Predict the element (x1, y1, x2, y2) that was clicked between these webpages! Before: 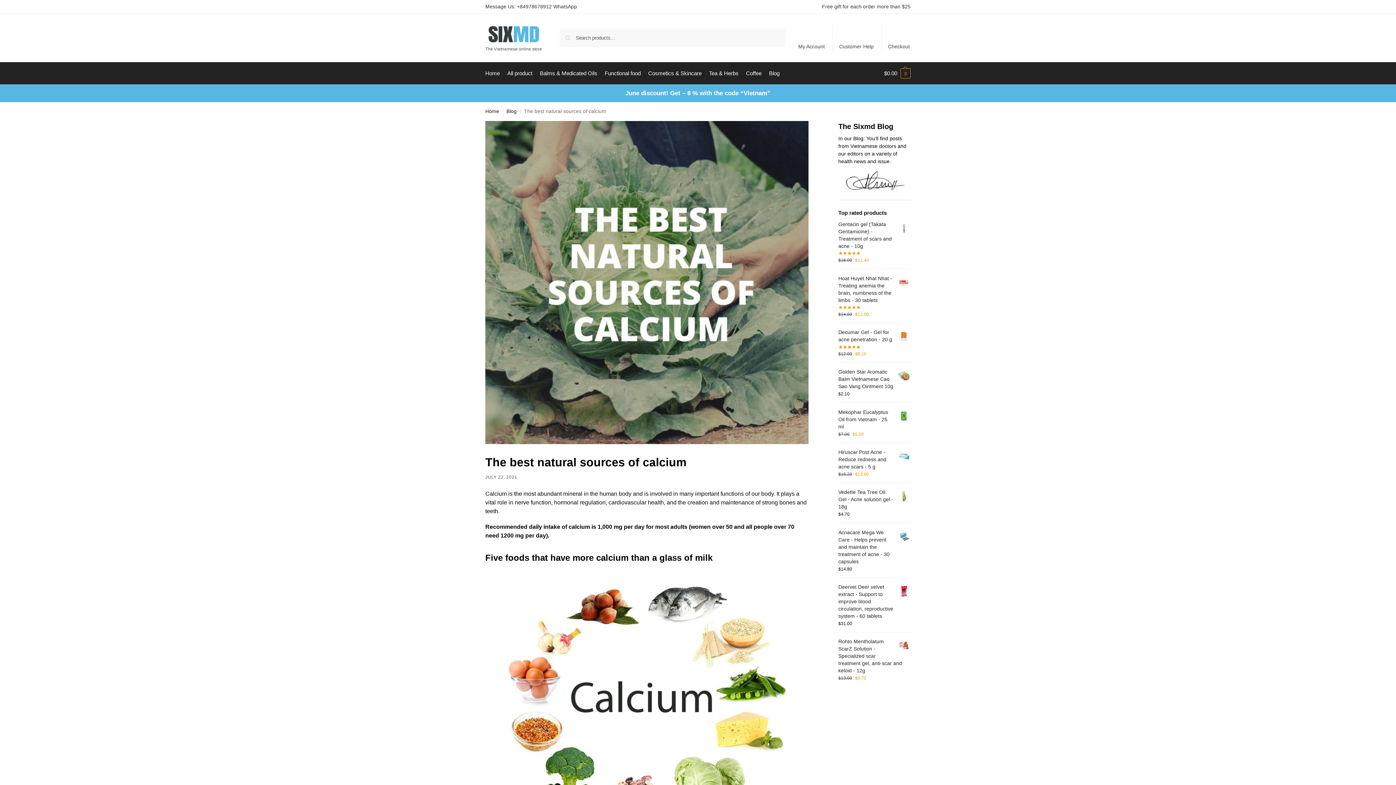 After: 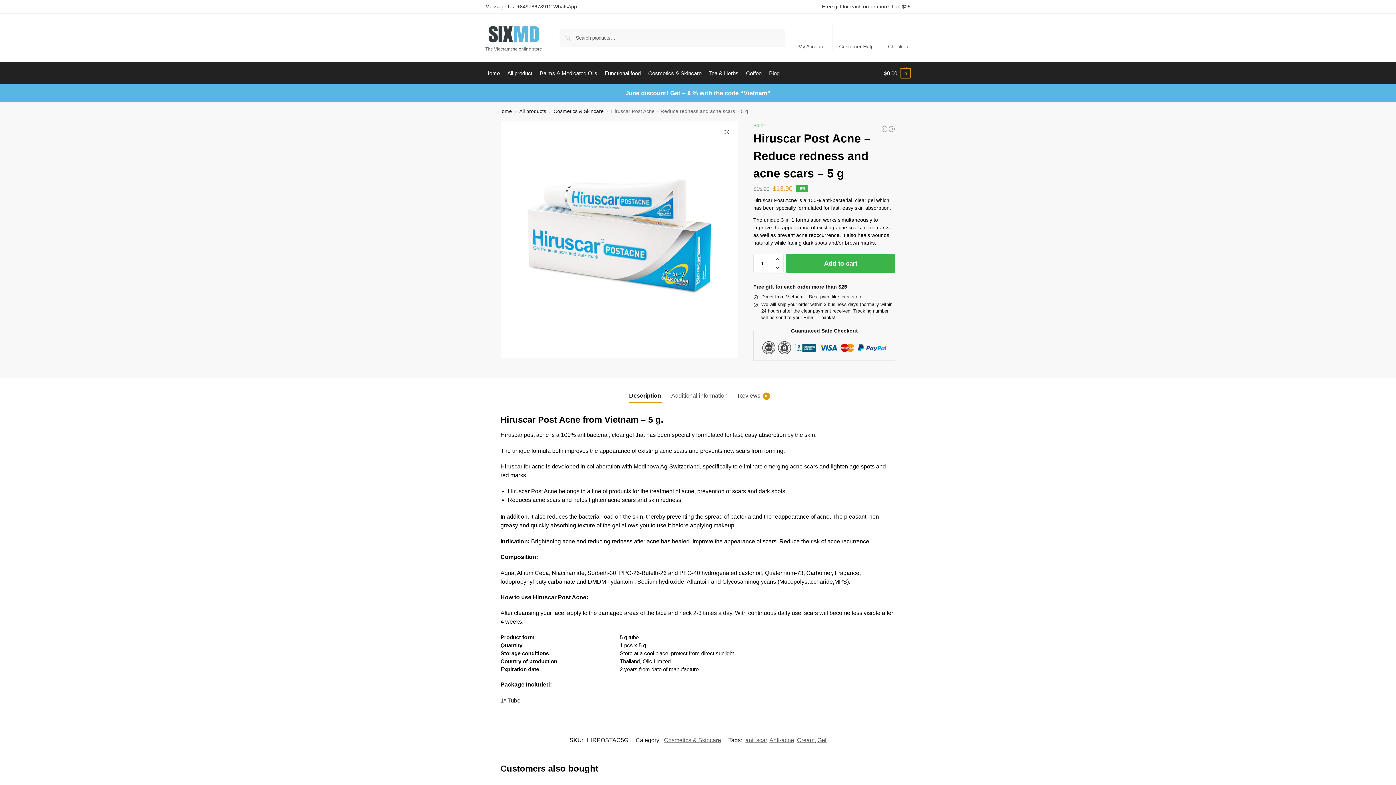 Action: label: Hiruscar Post Acne - Reduce redness and acne scars - 5 g bbox: (838, 448, 910, 470)